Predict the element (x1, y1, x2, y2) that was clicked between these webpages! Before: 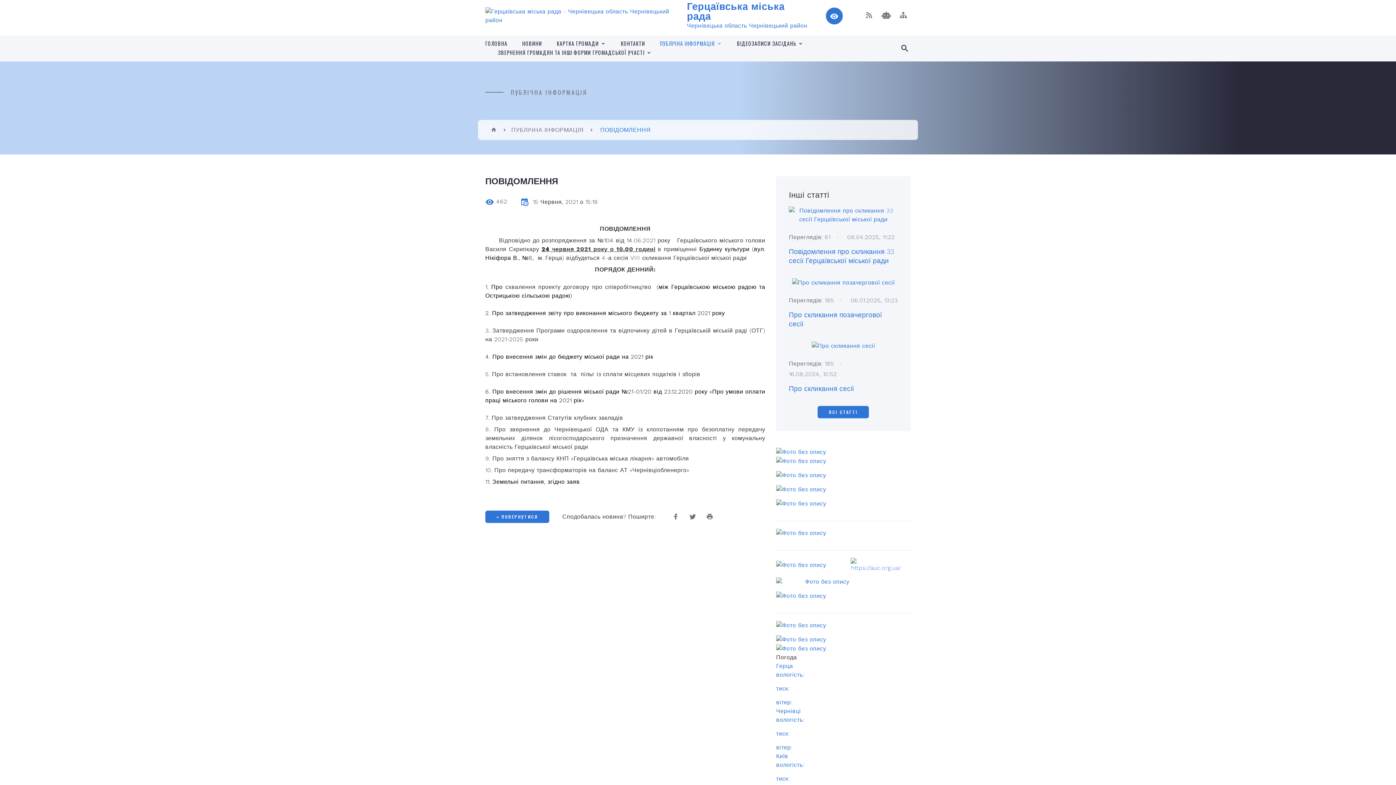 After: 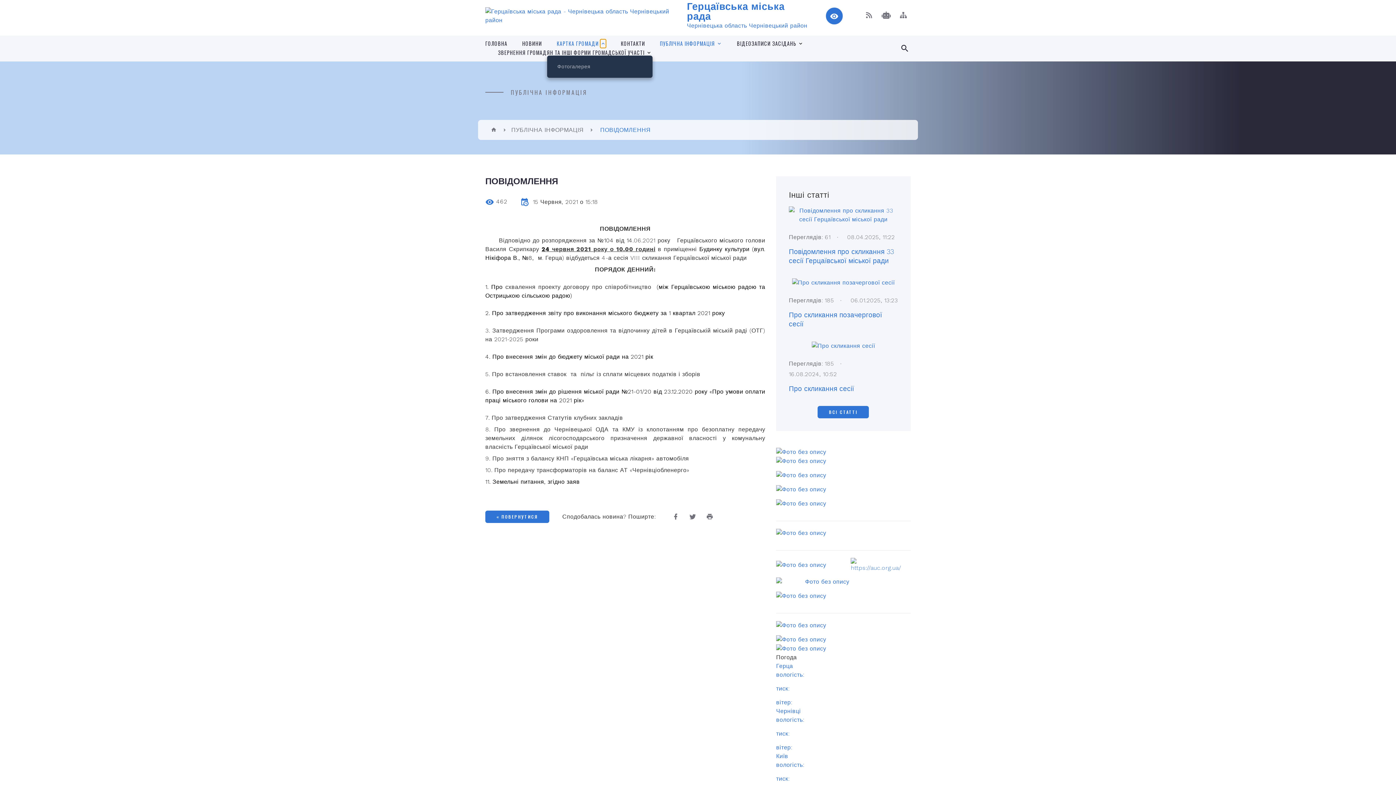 Action: label: Показати підпункти даного розділу bbox: (600, 39, 606, 48)